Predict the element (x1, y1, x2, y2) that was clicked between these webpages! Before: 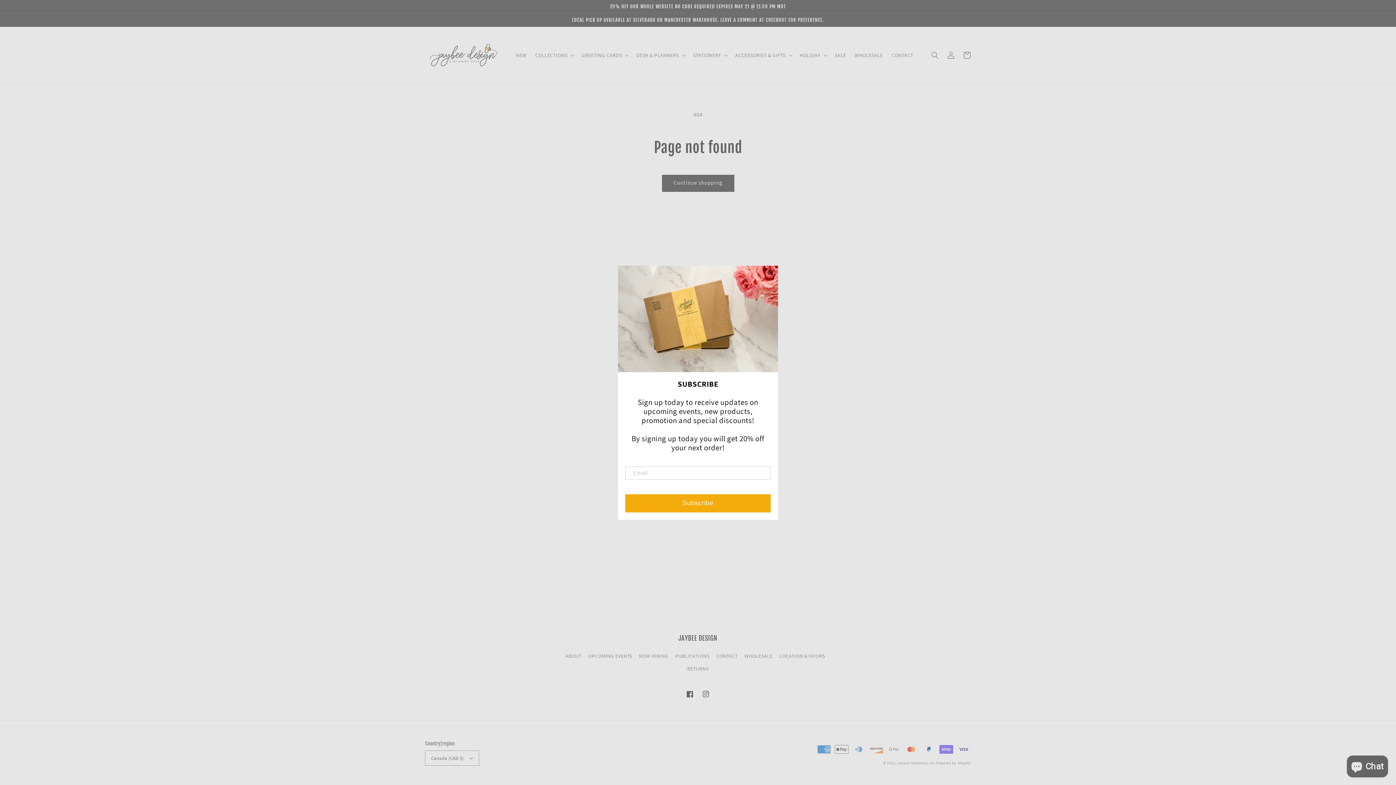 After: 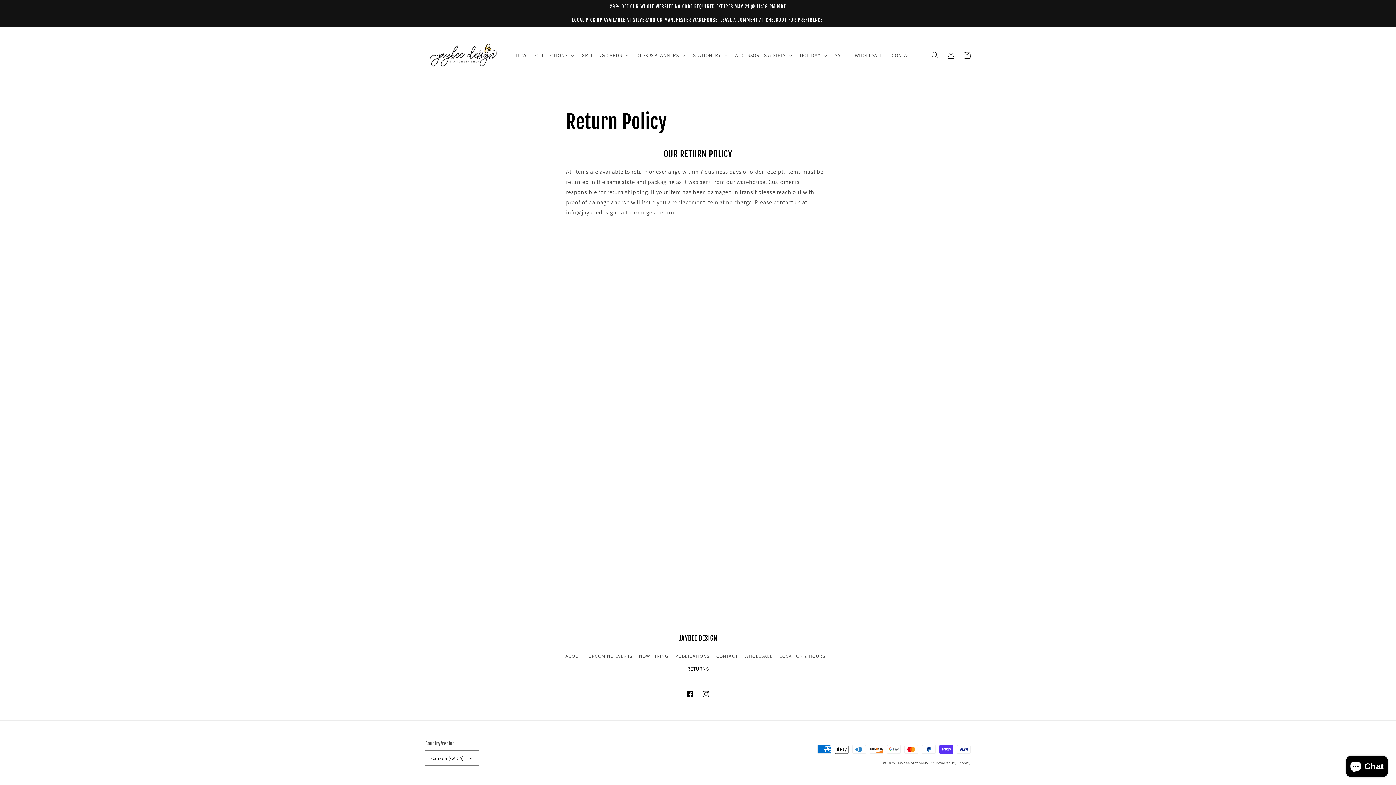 Action: bbox: (687, 662, 708, 675) label: RETURNS